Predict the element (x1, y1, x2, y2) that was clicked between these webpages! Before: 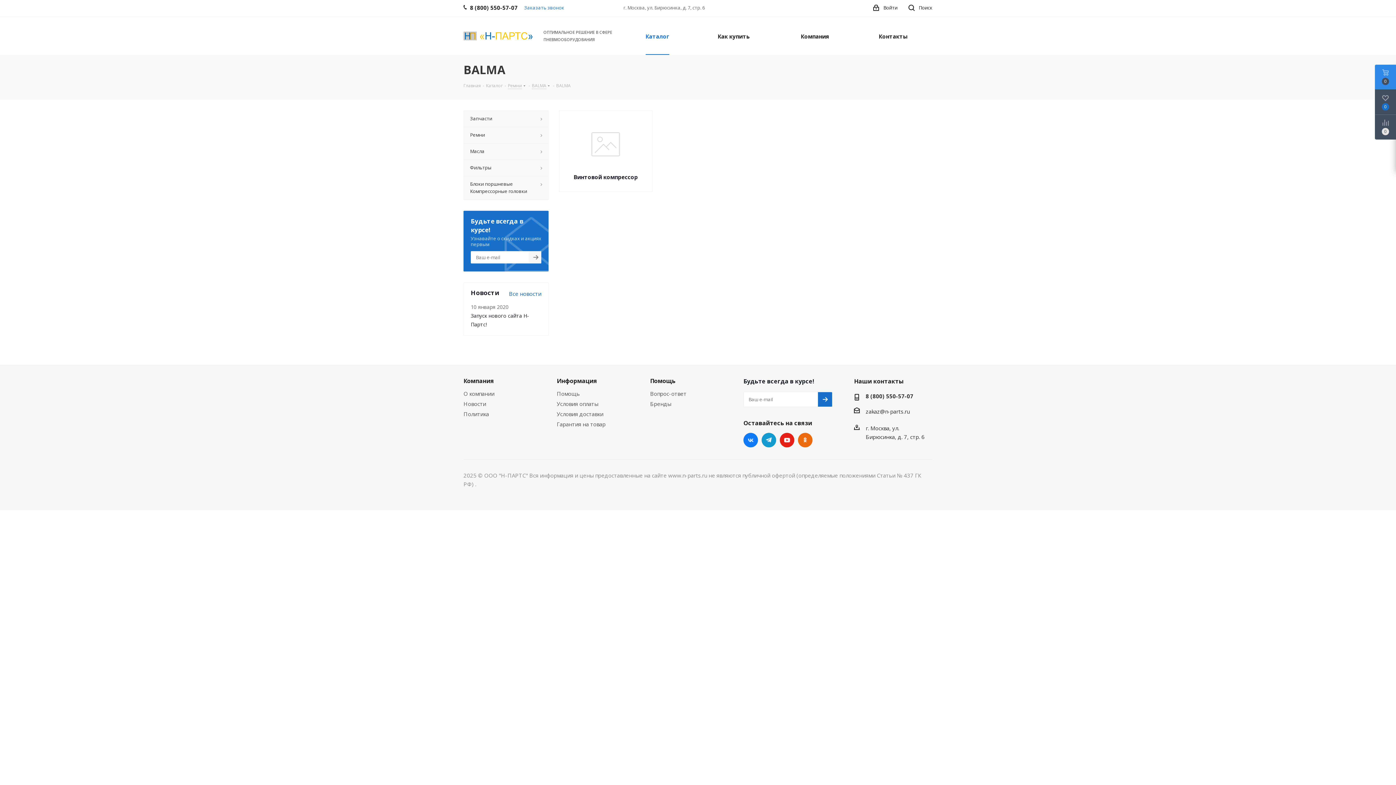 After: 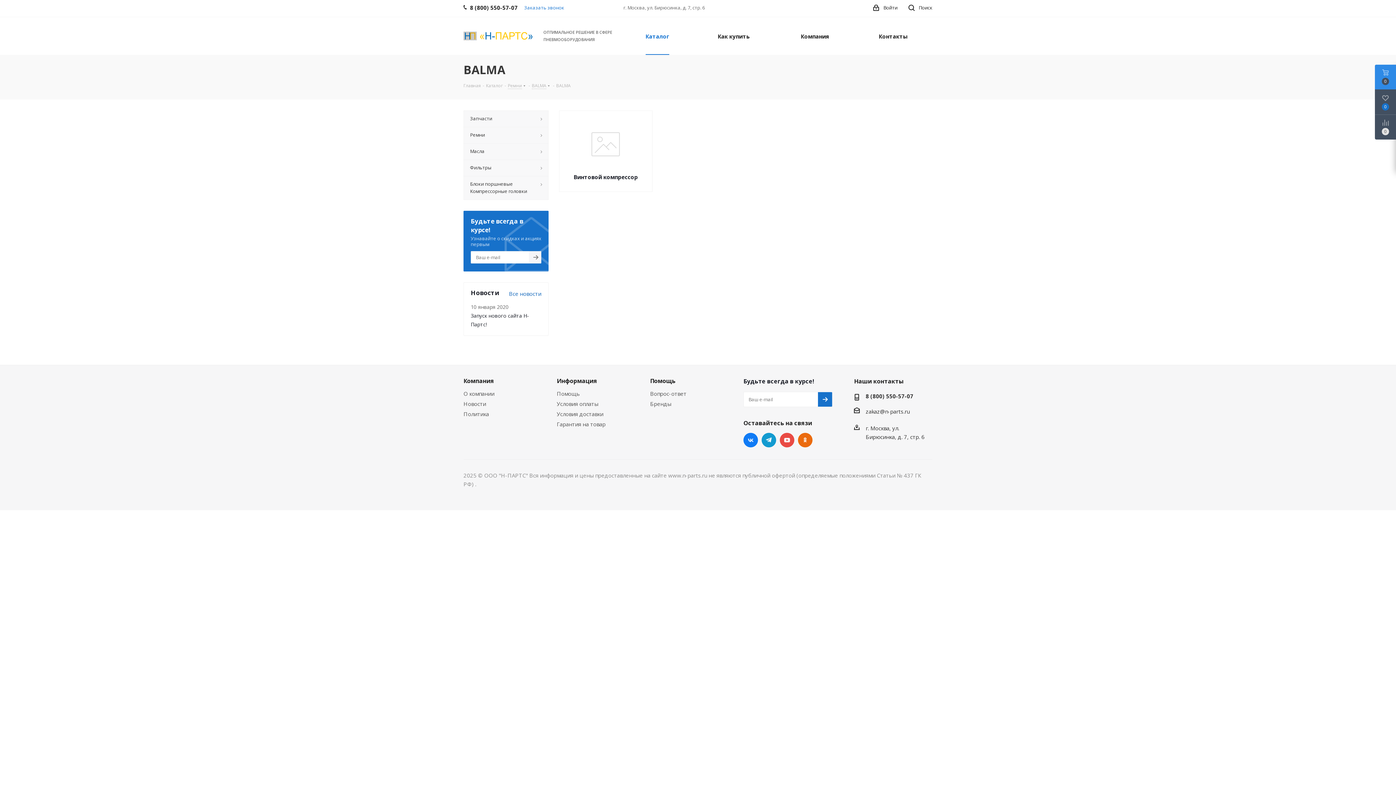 Action: label: YouTube bbox: (780, 433, 794, 447)